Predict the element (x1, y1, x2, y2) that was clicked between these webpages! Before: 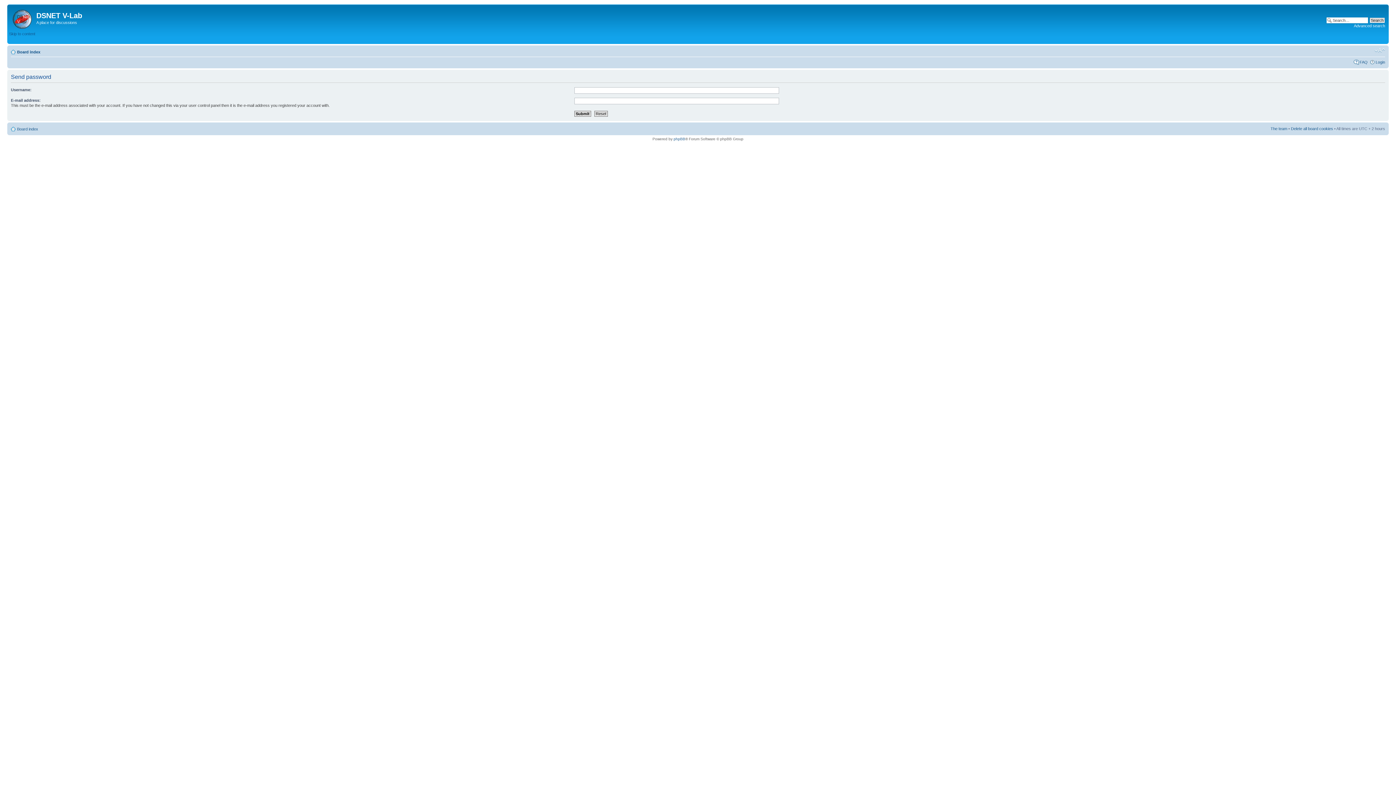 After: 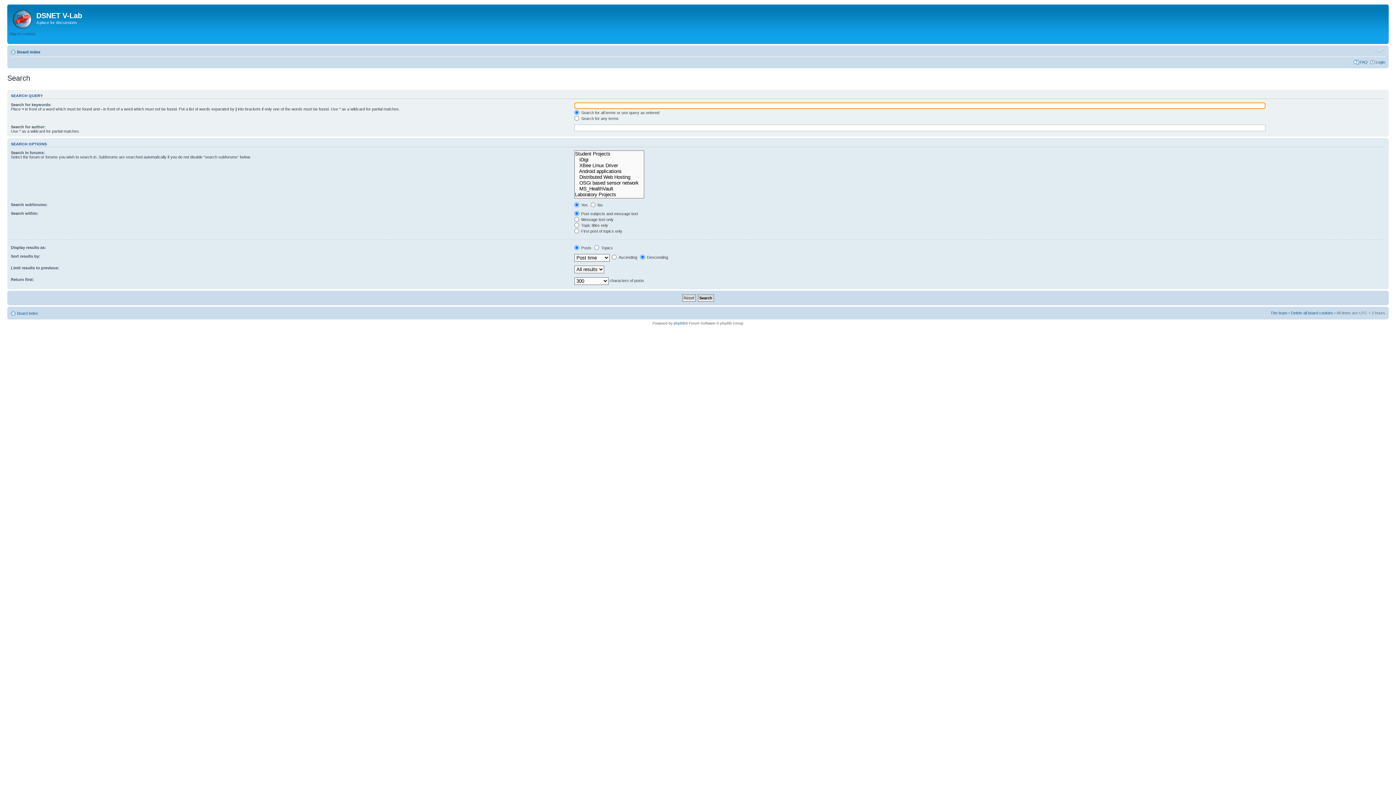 Action: bbox: (1354, 23, 1385, 28) label: Advanced search